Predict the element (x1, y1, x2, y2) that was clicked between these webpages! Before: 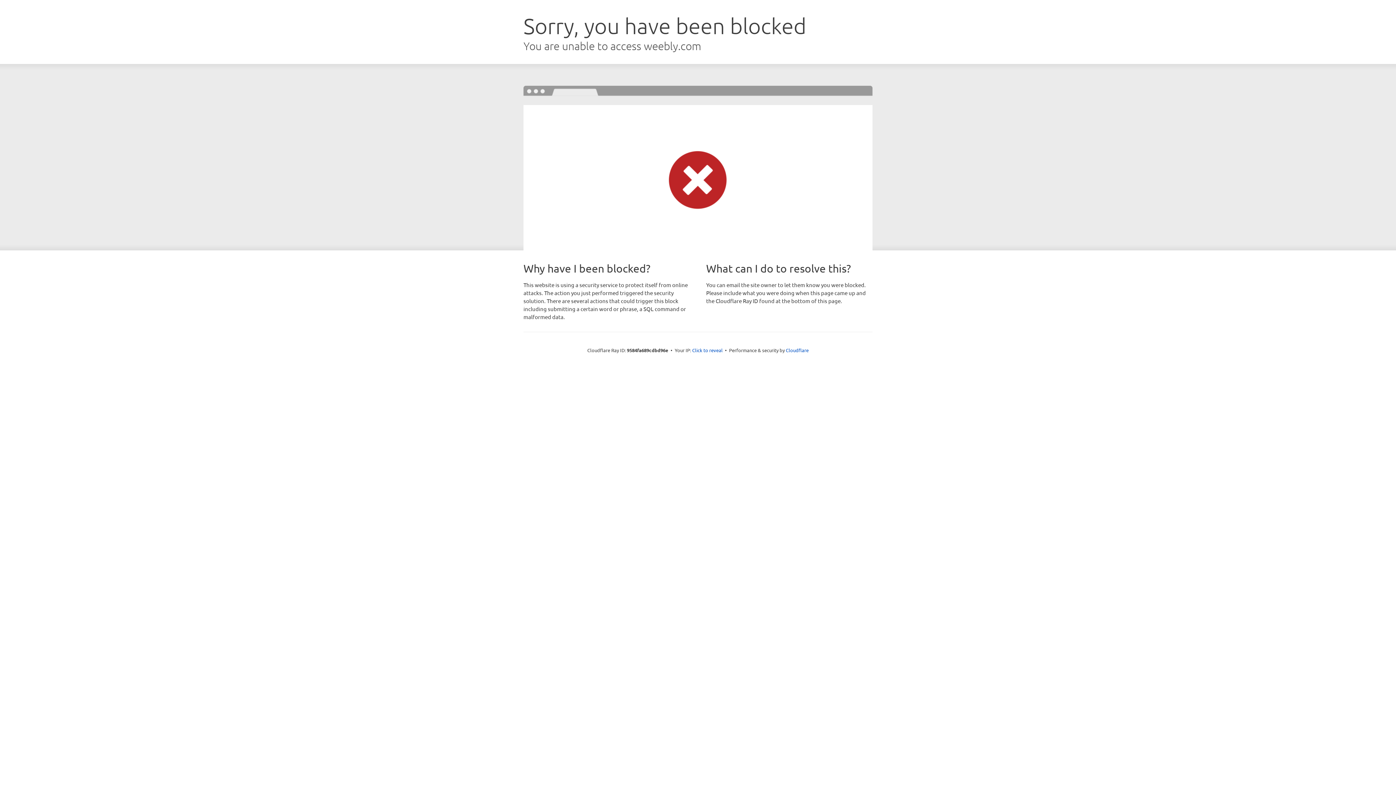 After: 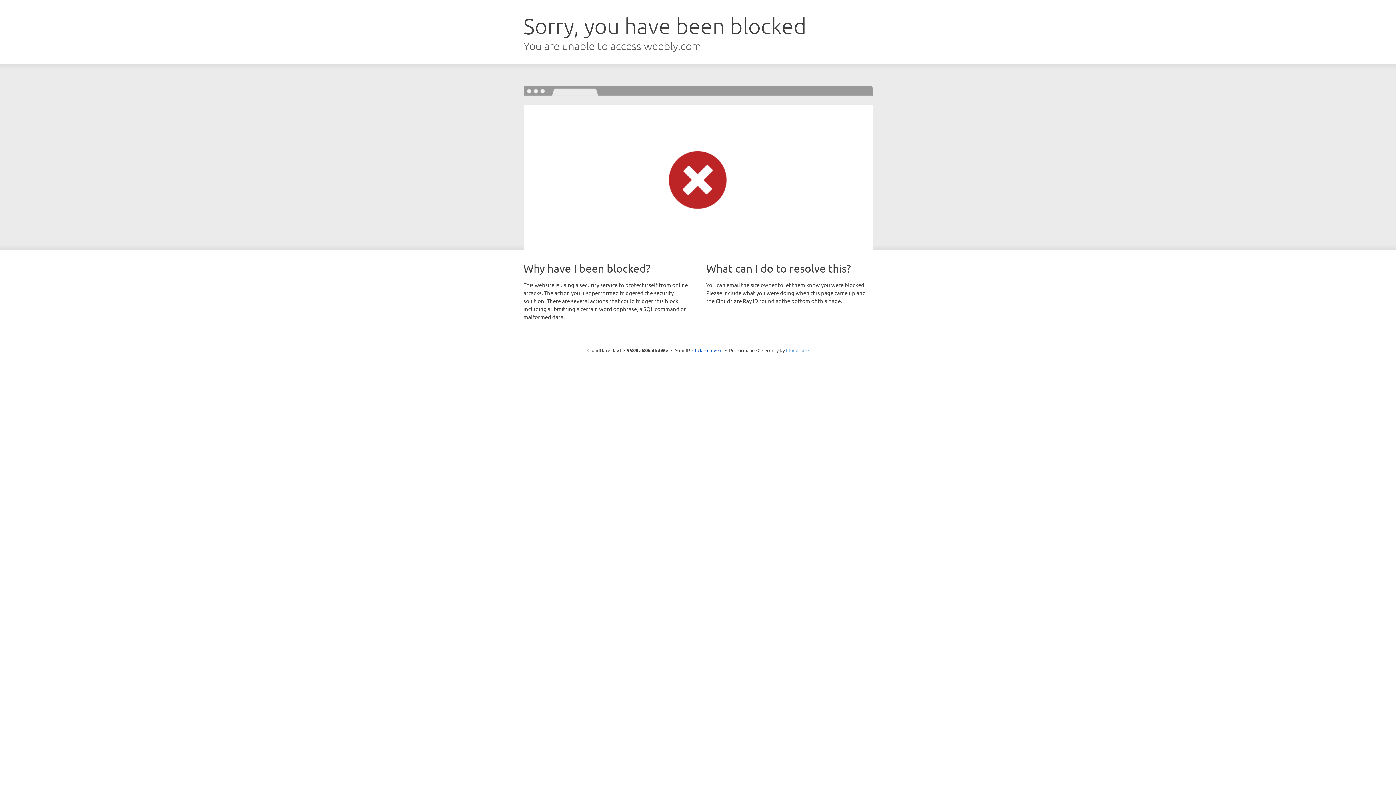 Action: label: Cloudflare bbox: (786, 347, 808, 353)